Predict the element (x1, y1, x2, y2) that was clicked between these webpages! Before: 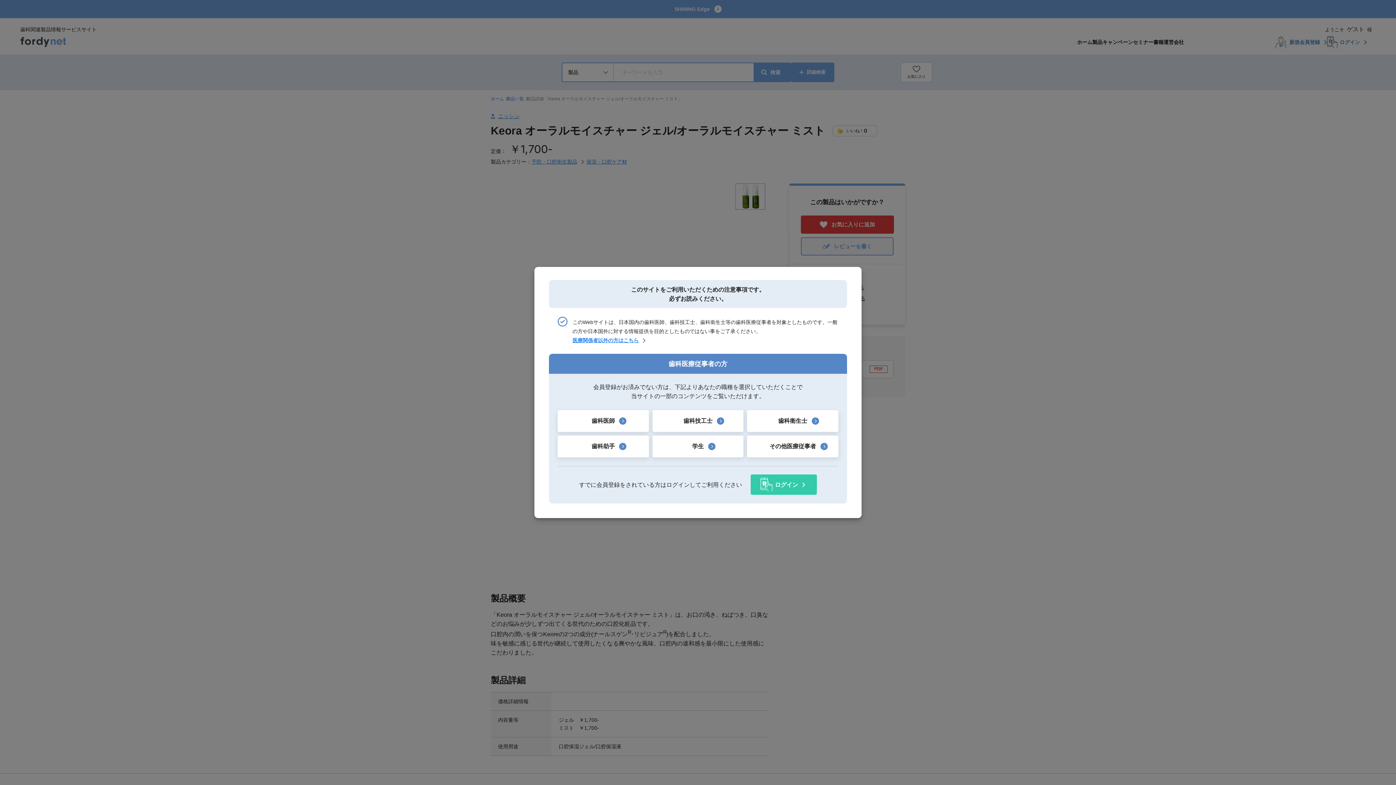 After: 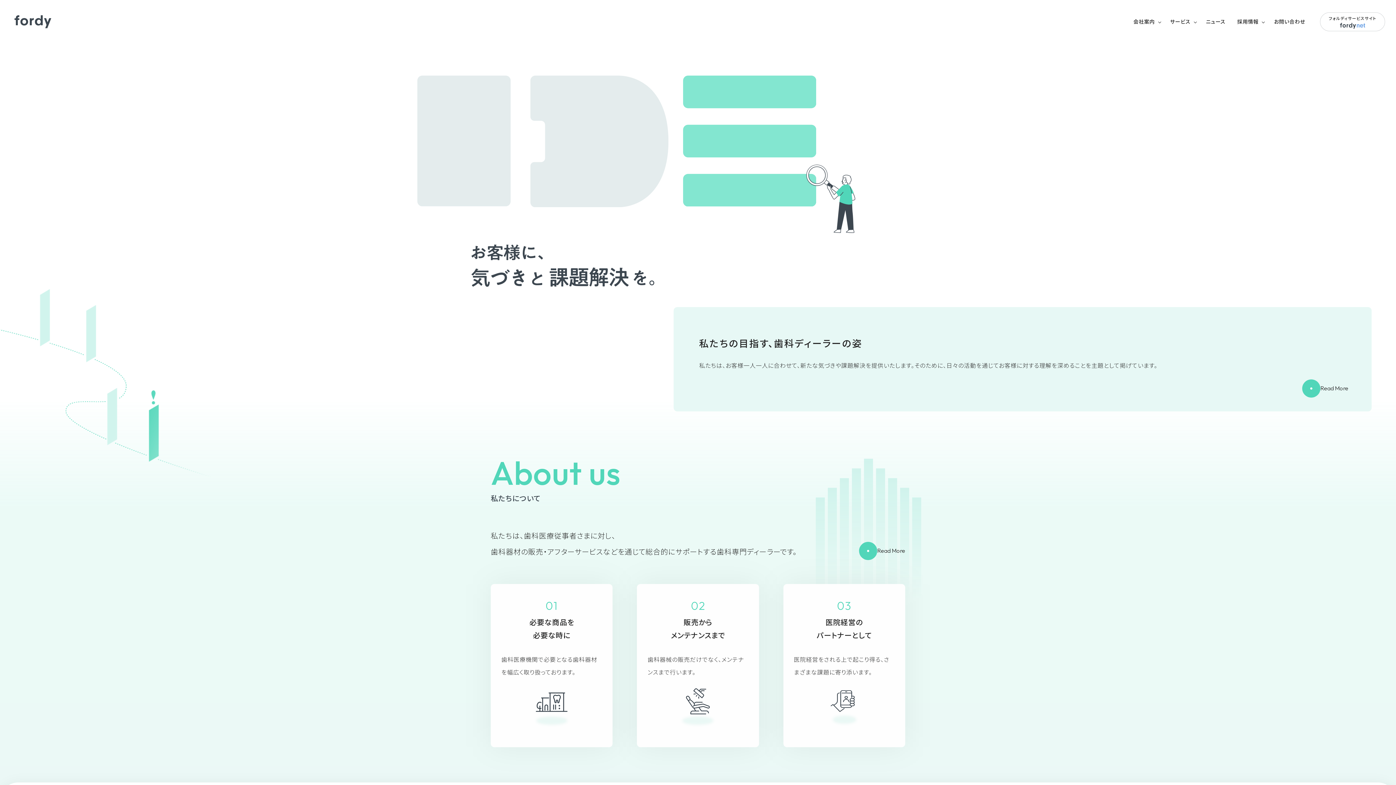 Action: label: 医療関係者以外の方はこちら bbox: (572, 336, 838, 345)